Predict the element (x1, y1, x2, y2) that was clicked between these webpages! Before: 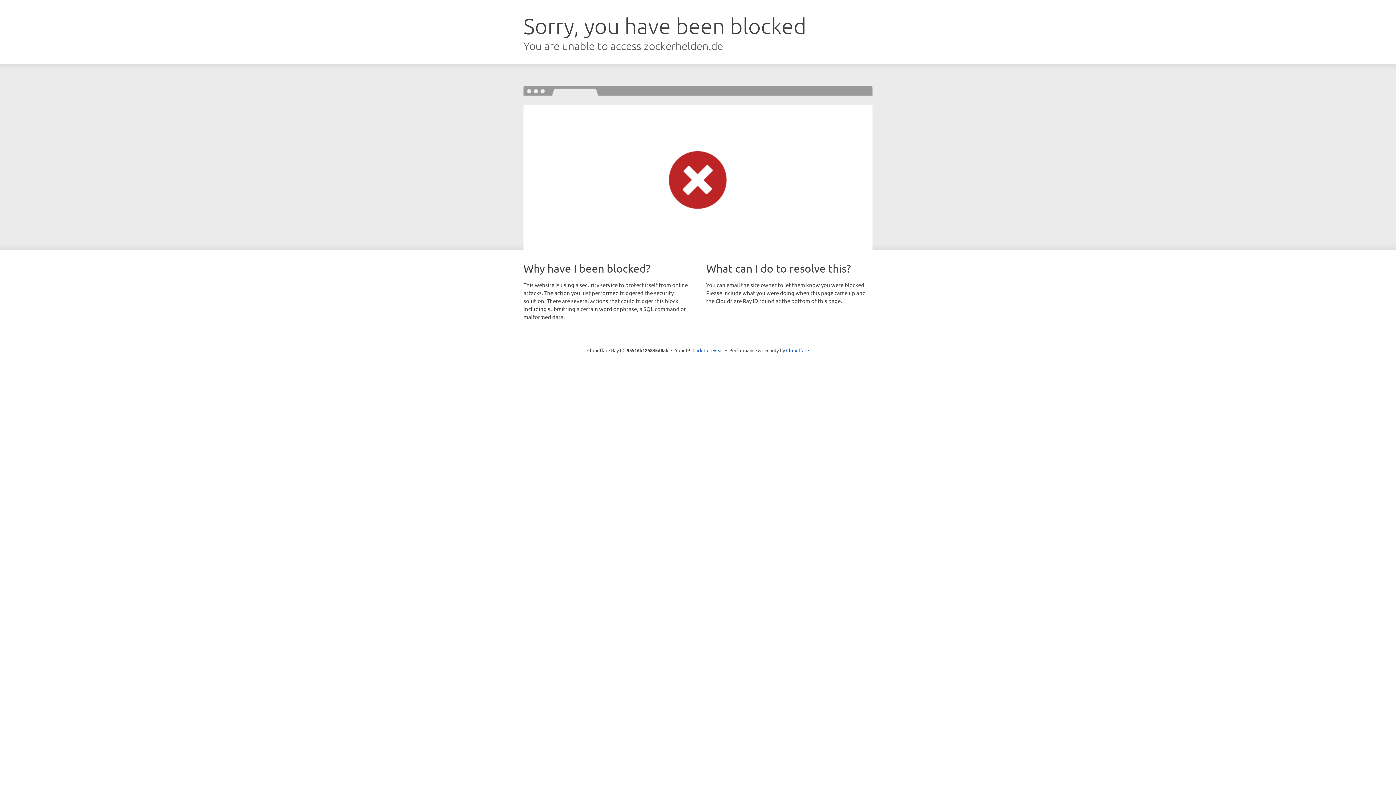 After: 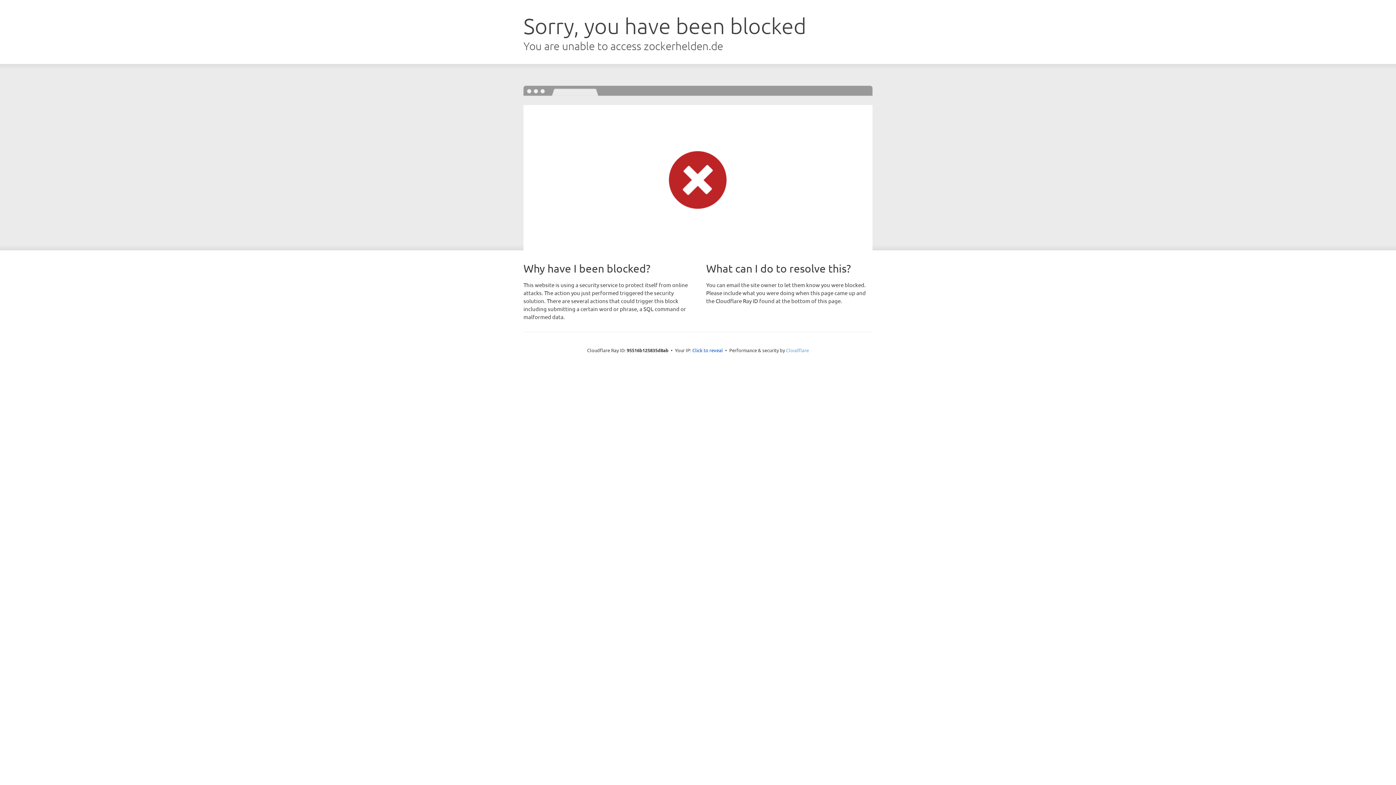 Action: label: Cloudflare bbox: (786, 347, 809, 353)